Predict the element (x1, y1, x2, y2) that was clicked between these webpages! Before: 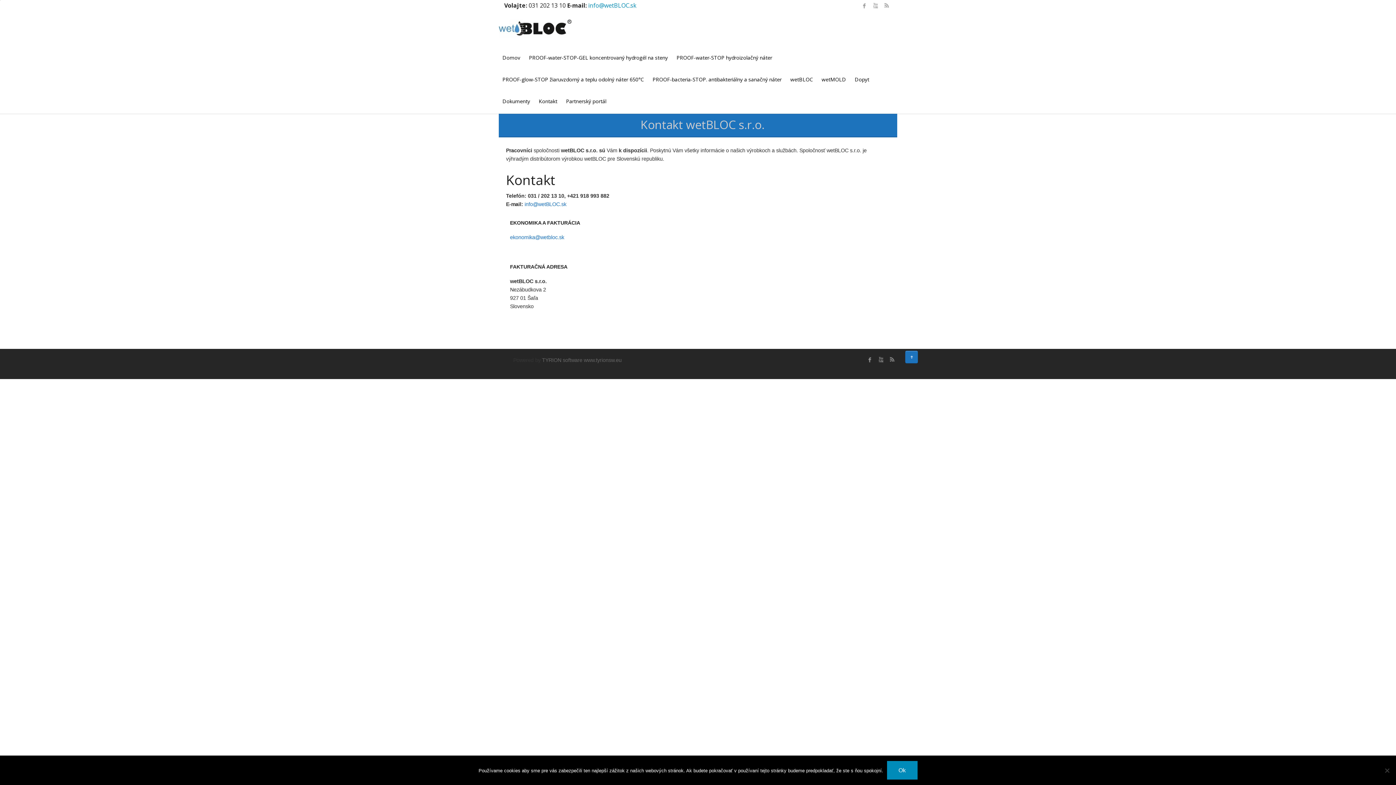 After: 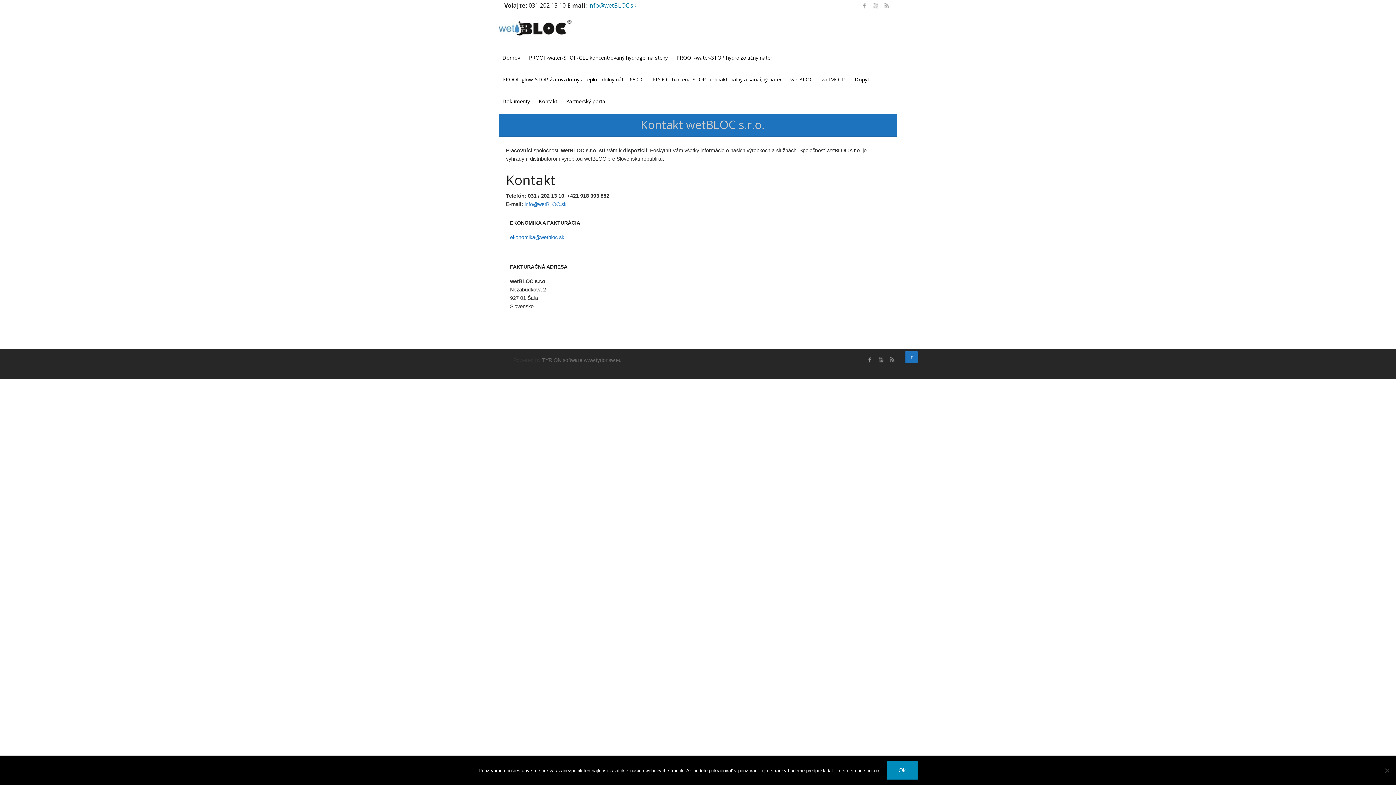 Action: bbox: (588, 1, 636, 9) label: info@wetBLOC.sk